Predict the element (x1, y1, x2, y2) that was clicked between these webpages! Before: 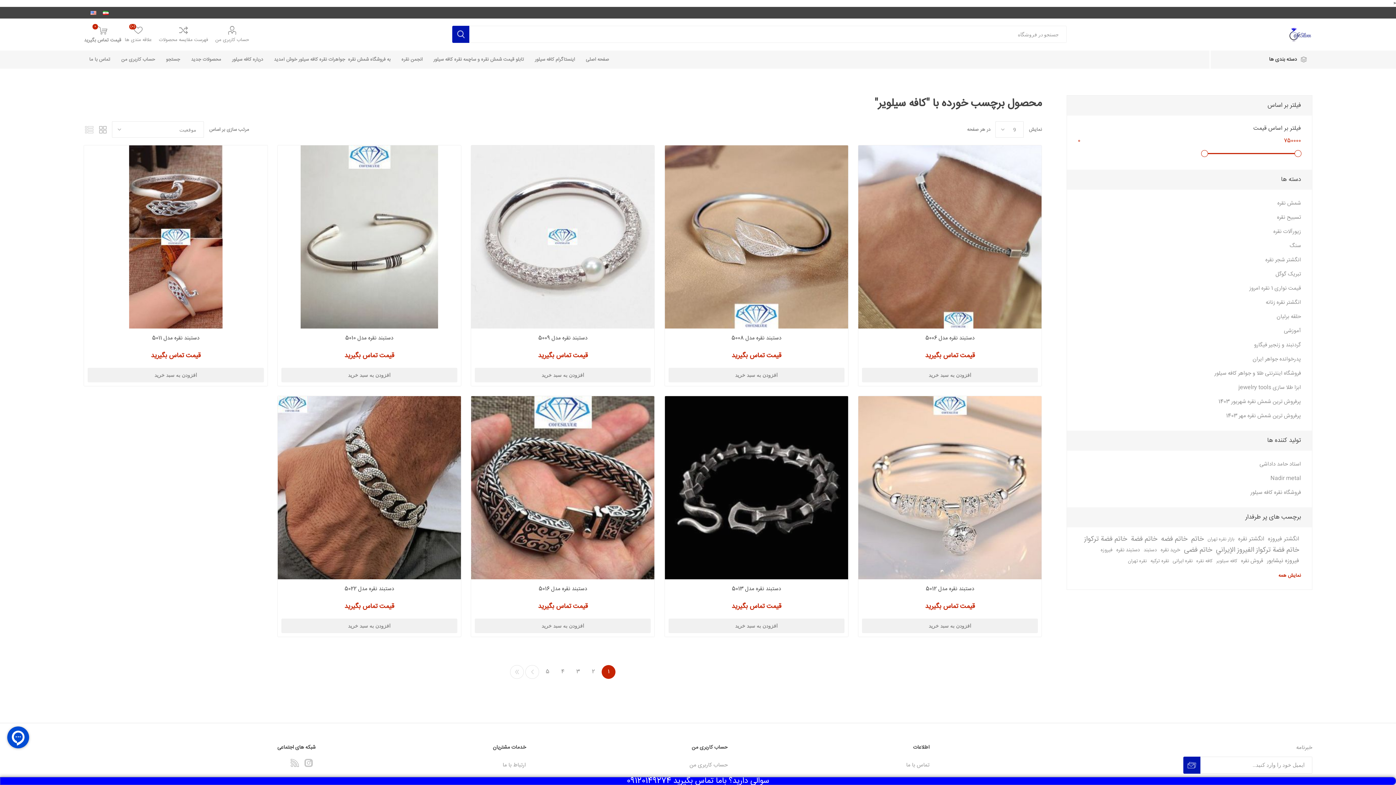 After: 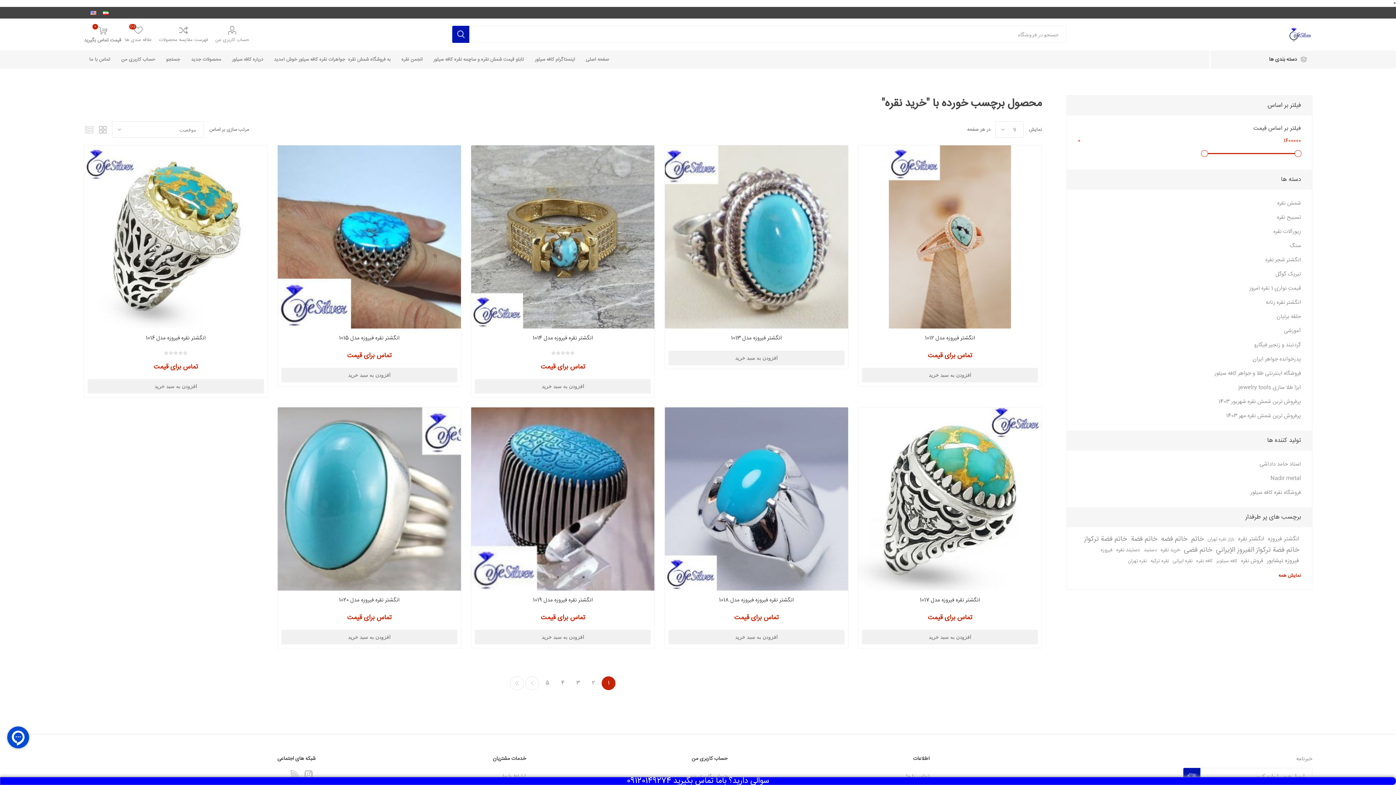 Action: label: خرید نقره bbox: (1160, 545, 1180, 556)